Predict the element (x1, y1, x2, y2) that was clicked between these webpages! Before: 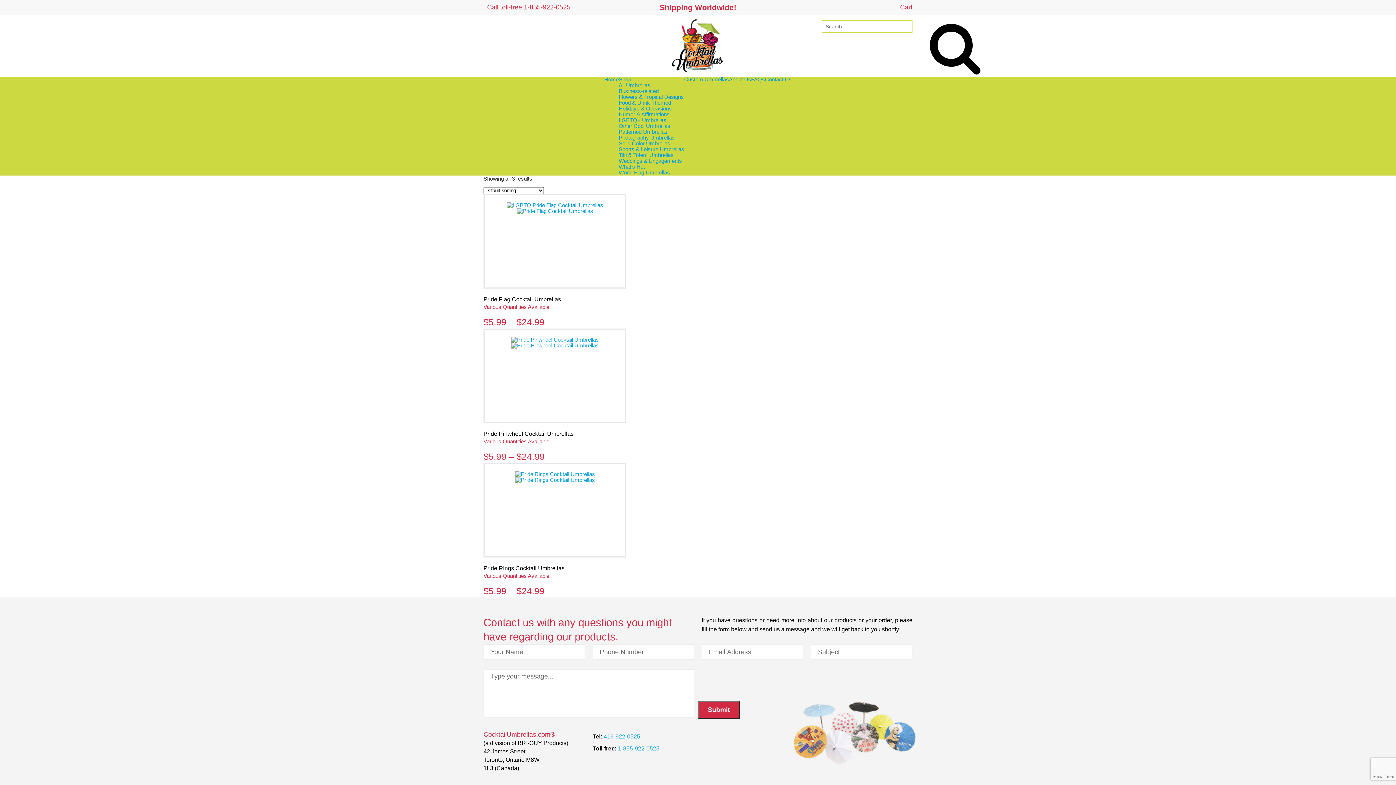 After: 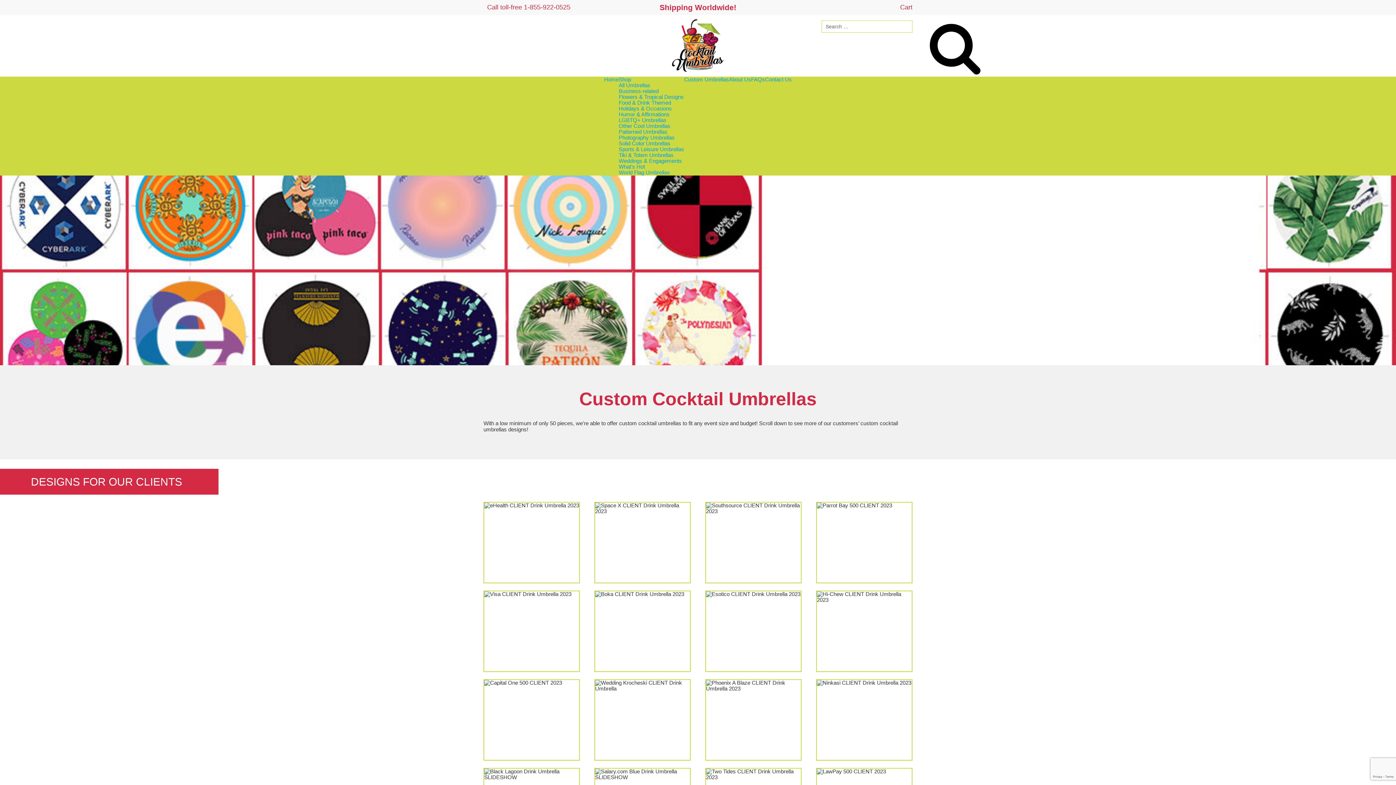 Action: bbox: (684, 76, 729, 82) label: Custom Umbrellas